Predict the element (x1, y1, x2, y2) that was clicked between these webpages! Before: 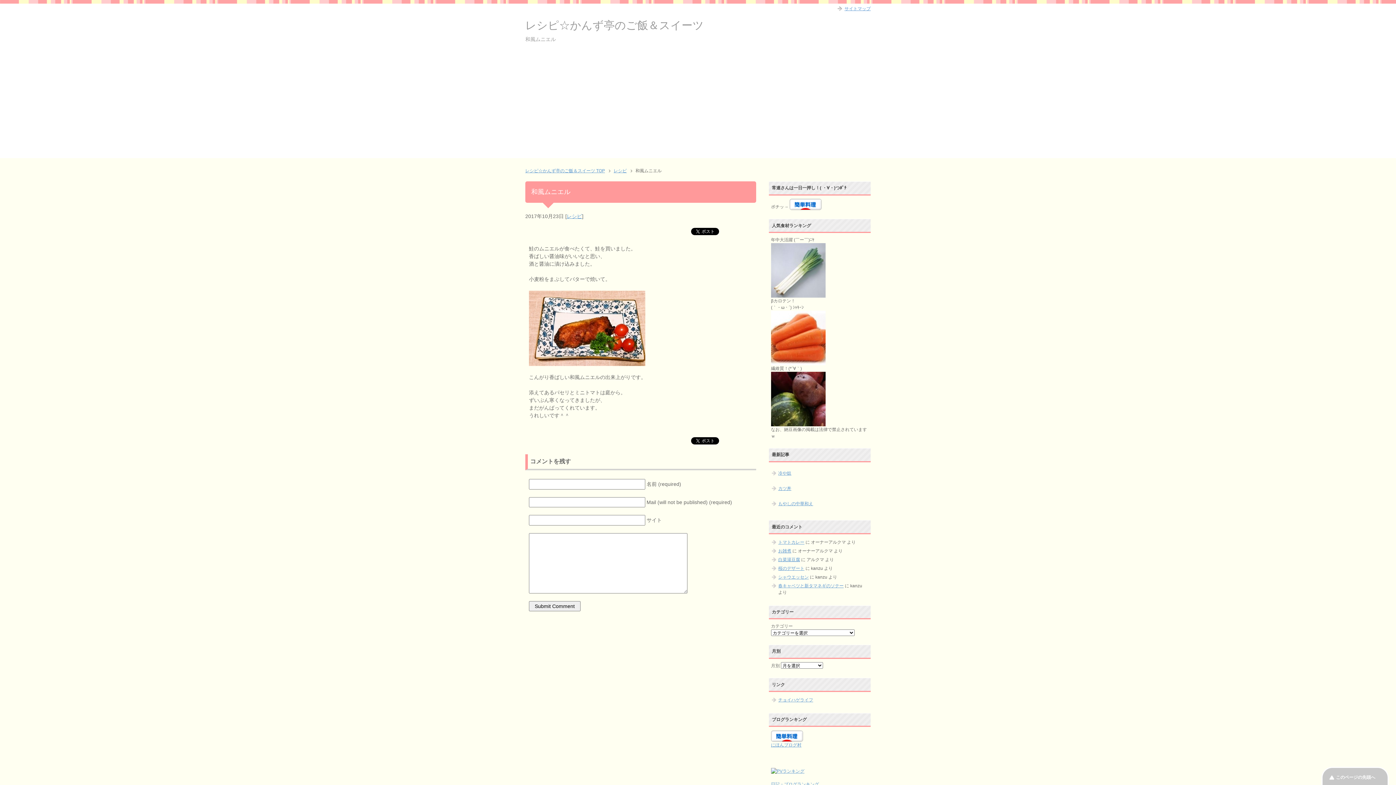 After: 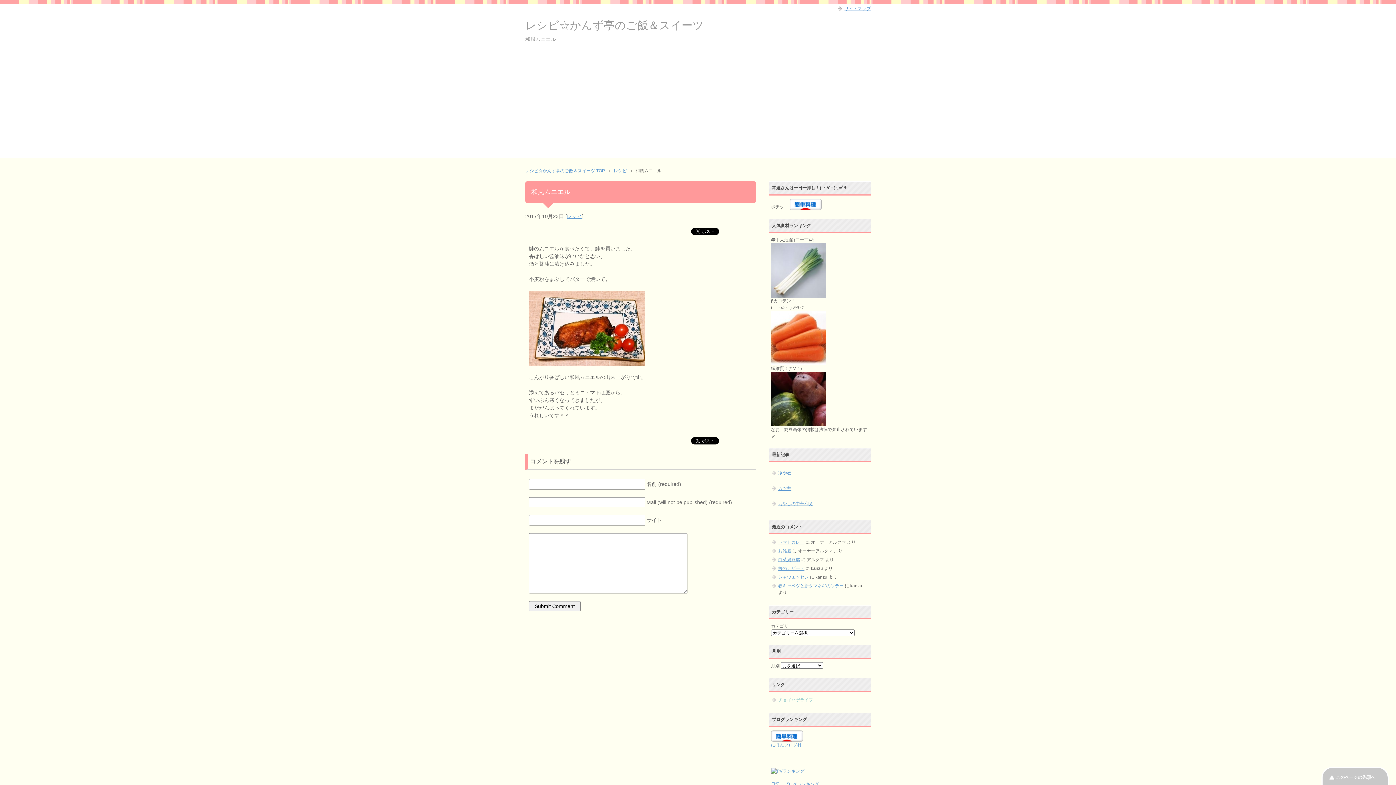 Action: bbox: (778, 697, 813, 702) label: チョイハゲライフ